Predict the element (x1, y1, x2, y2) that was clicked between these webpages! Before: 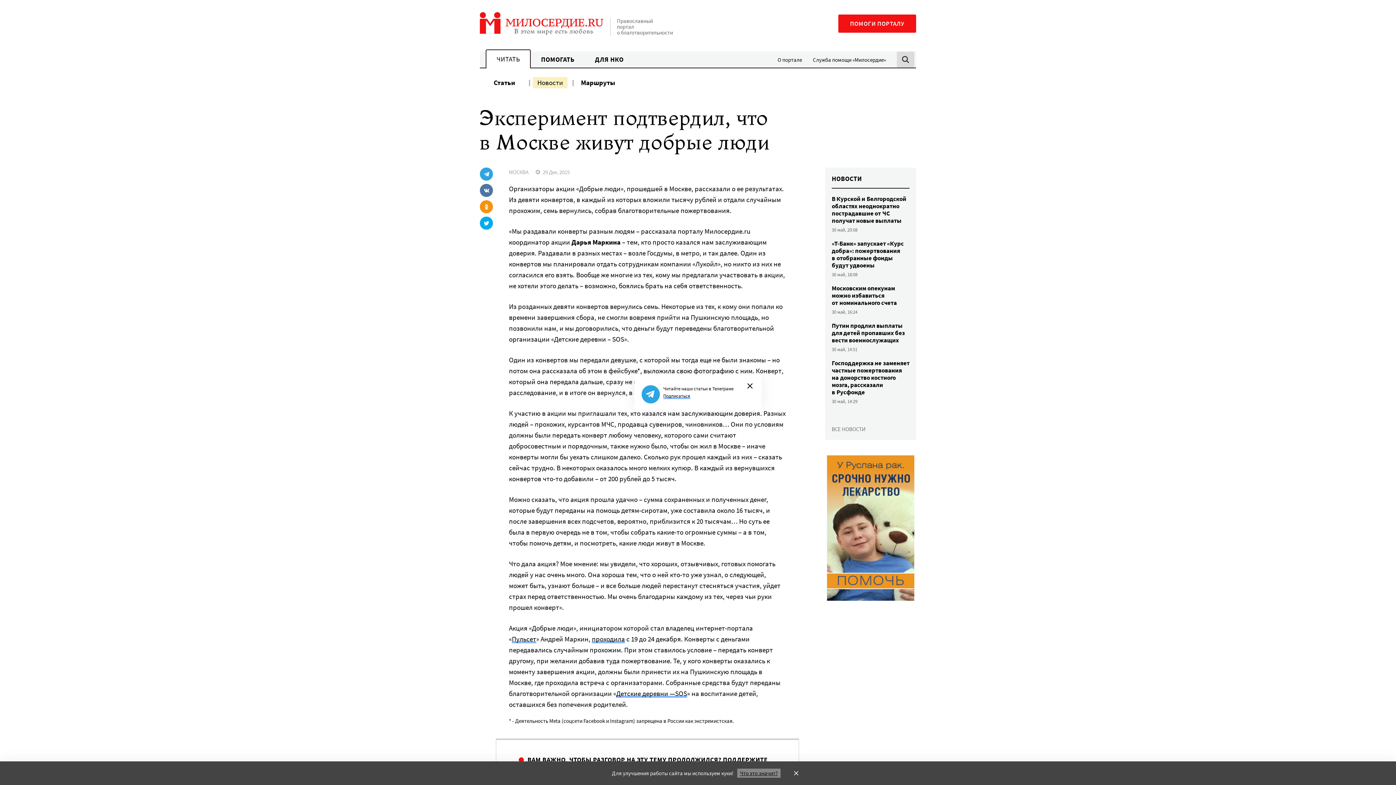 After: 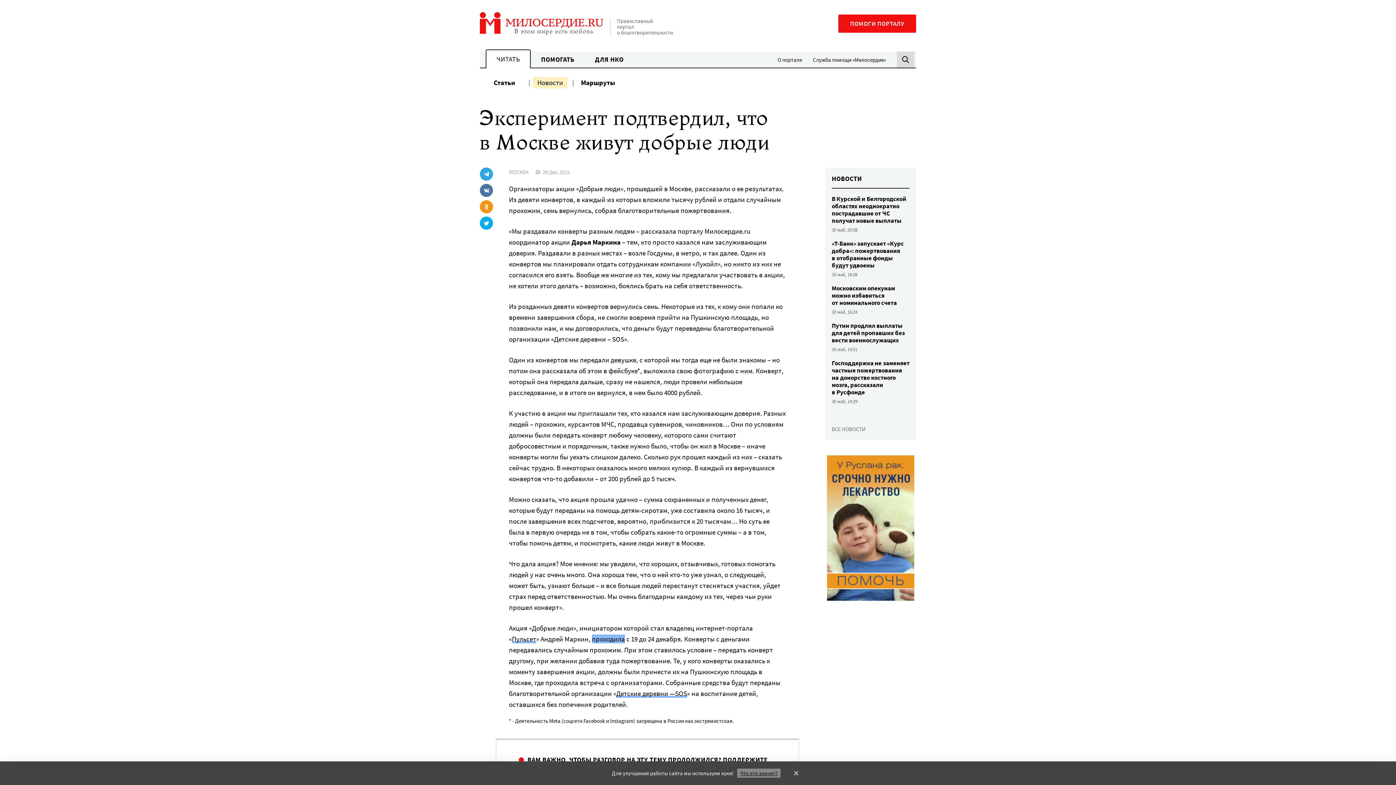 Action: label: проходила bbox: (592, 634, 625, 643)